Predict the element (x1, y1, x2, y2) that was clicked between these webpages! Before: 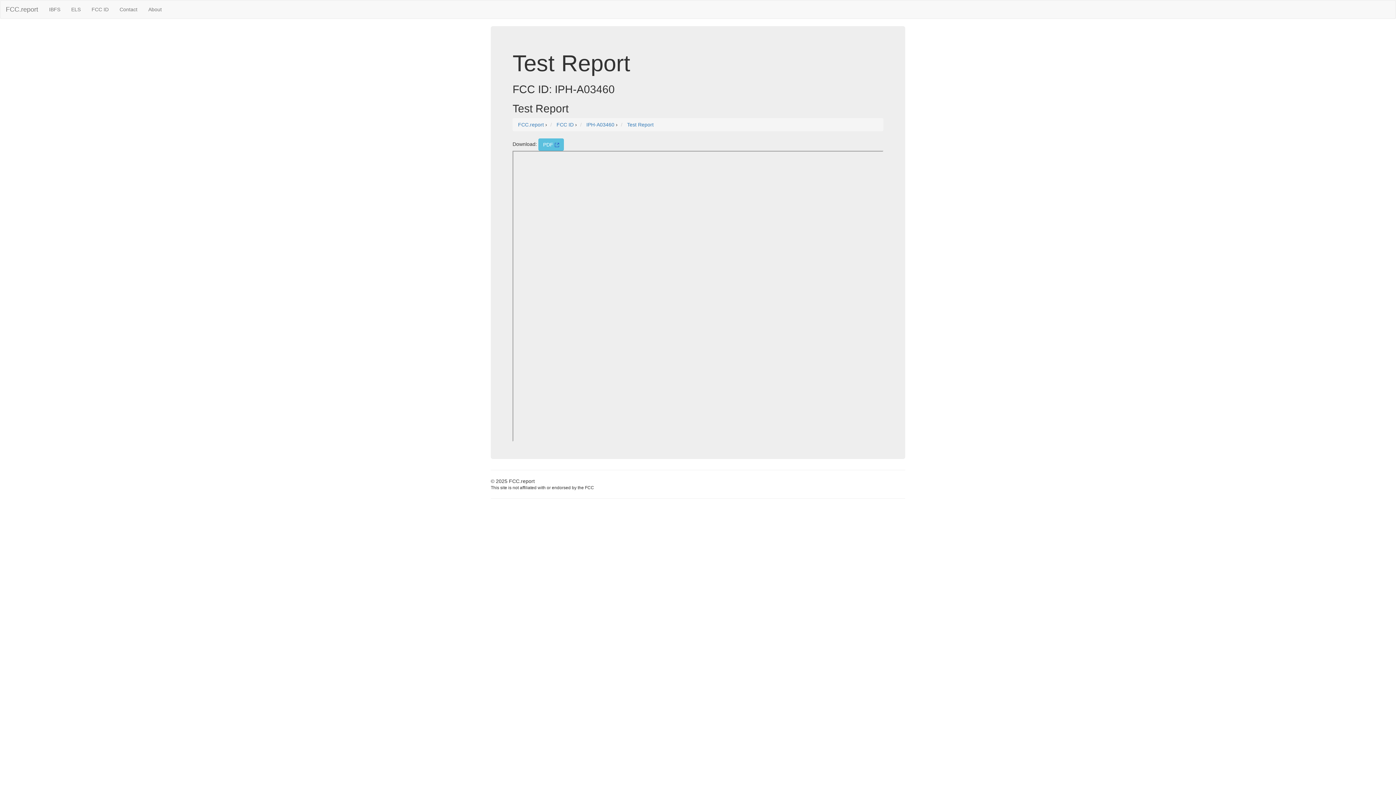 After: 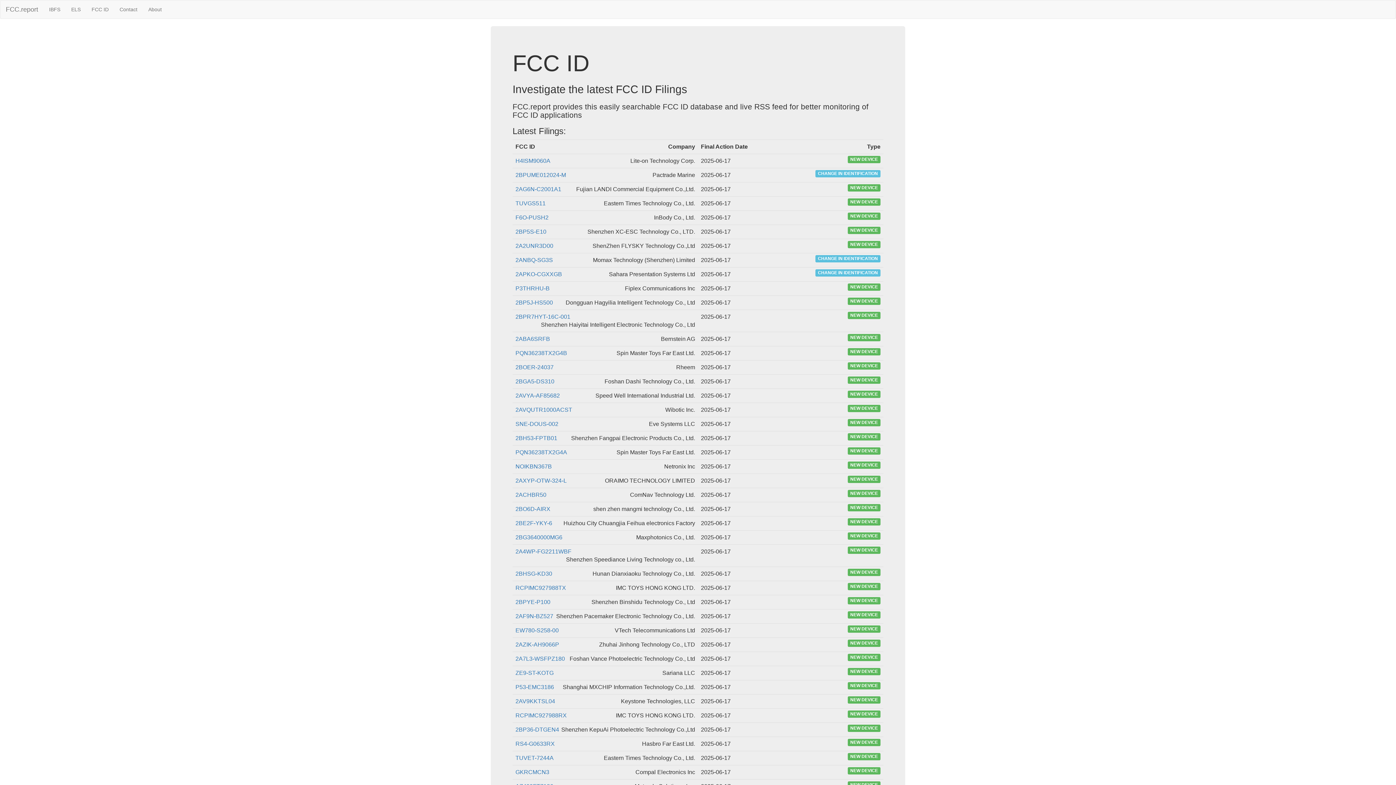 Action: bbox: (556, 121, 573, 127) label: FCC ID